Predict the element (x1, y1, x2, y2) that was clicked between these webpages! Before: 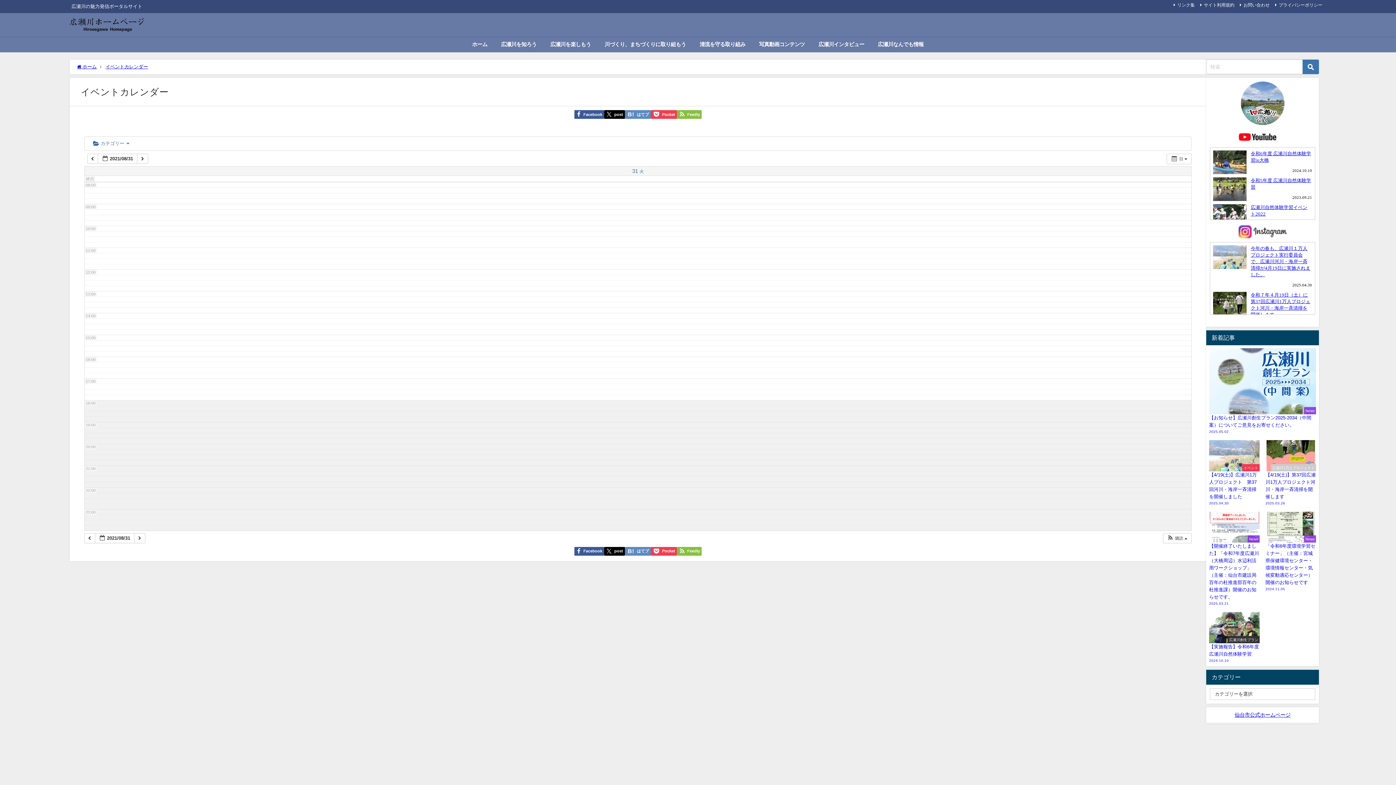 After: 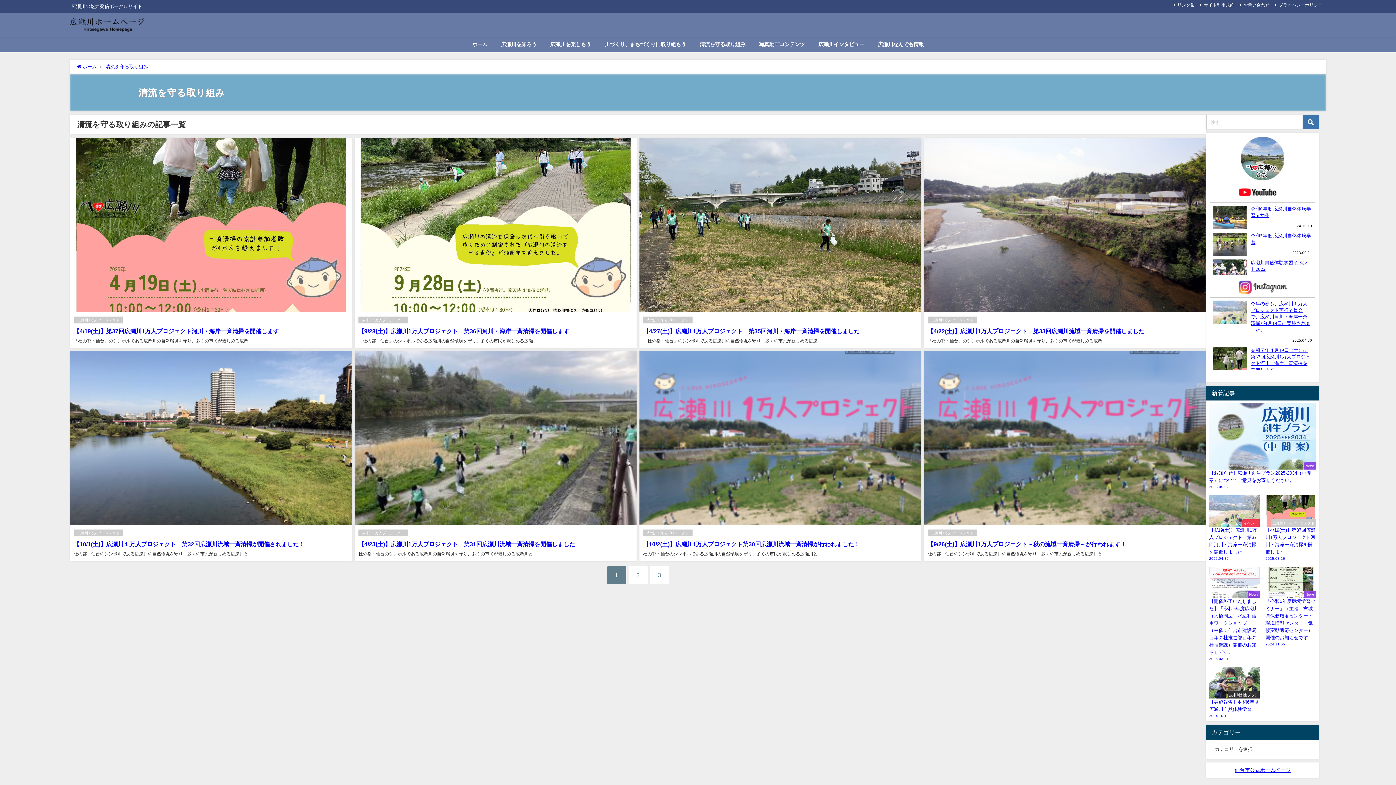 Action: bbox: (693, 36, 752, 52) label: 清流を守る取り組み